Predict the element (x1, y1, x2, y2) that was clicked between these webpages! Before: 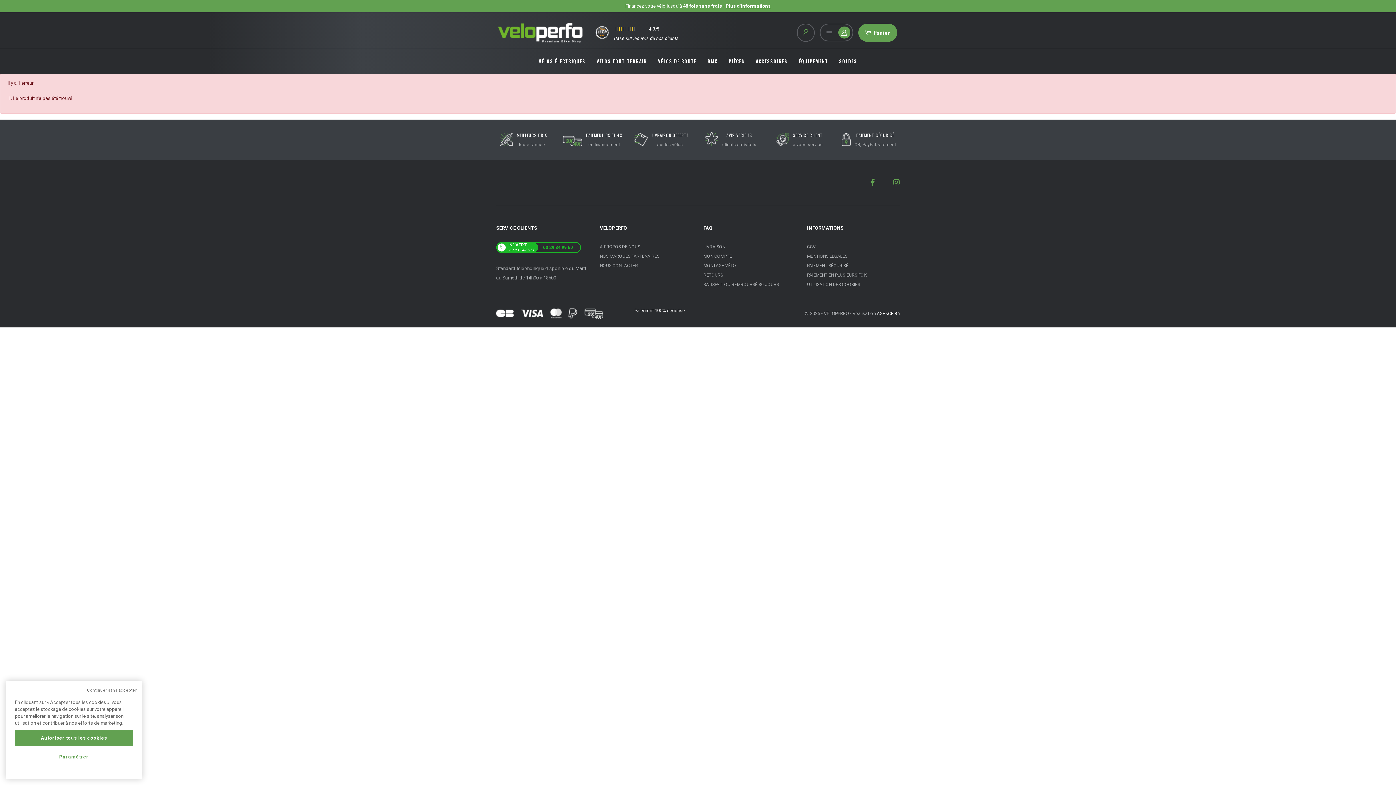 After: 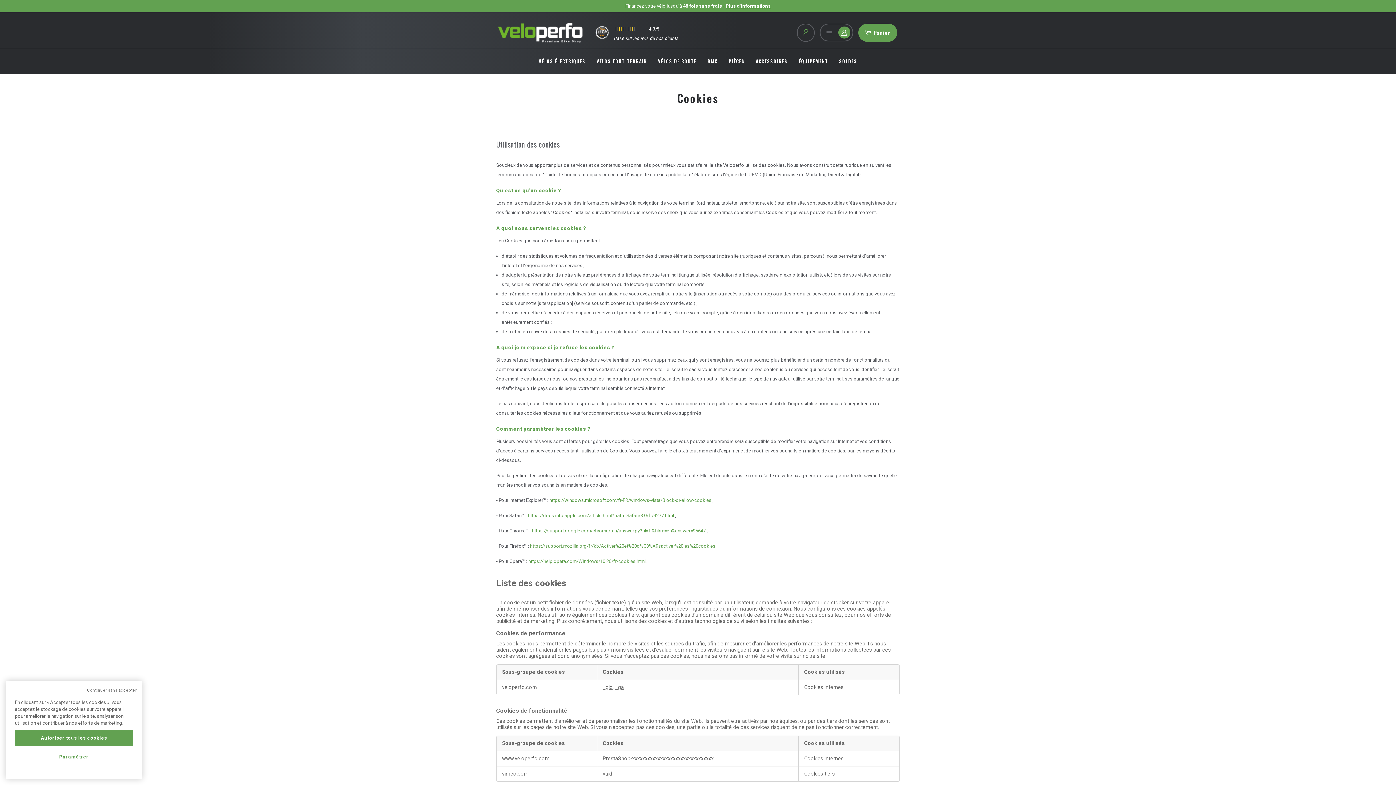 Action: label: UTILISATION DES COOKIES bbox: (807, 282, 860, 287)